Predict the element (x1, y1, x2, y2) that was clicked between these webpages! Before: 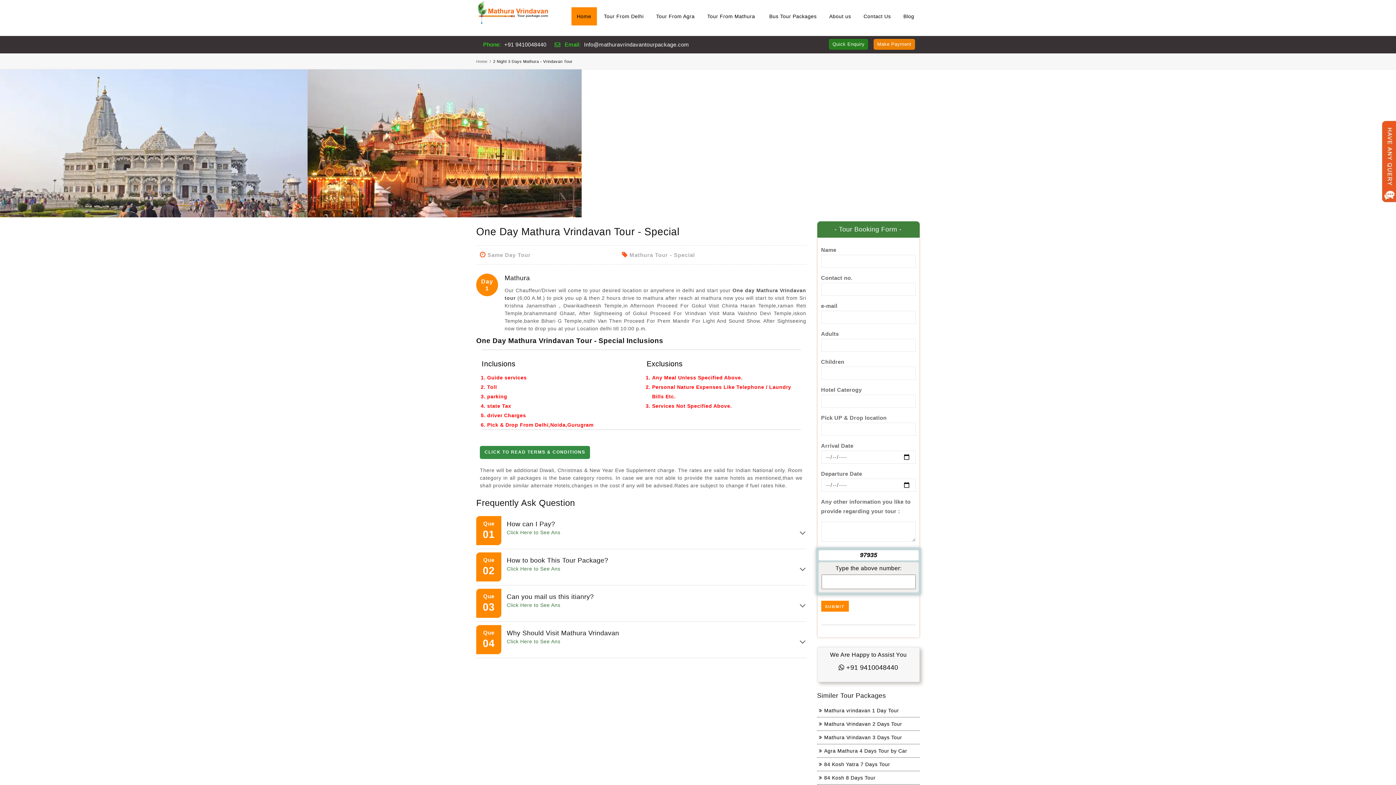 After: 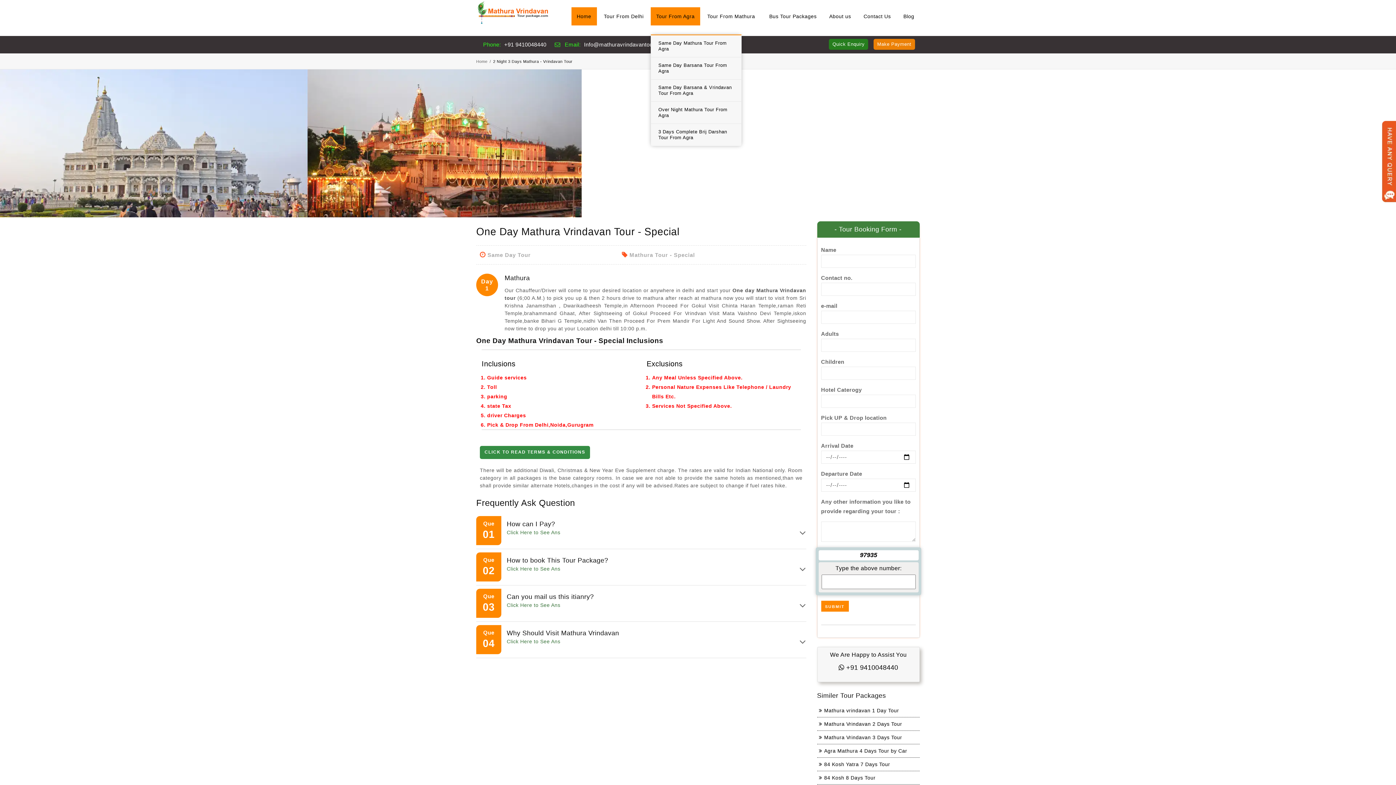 Action: label: Tour From Agra bbox: (650, 7, 700, 25)